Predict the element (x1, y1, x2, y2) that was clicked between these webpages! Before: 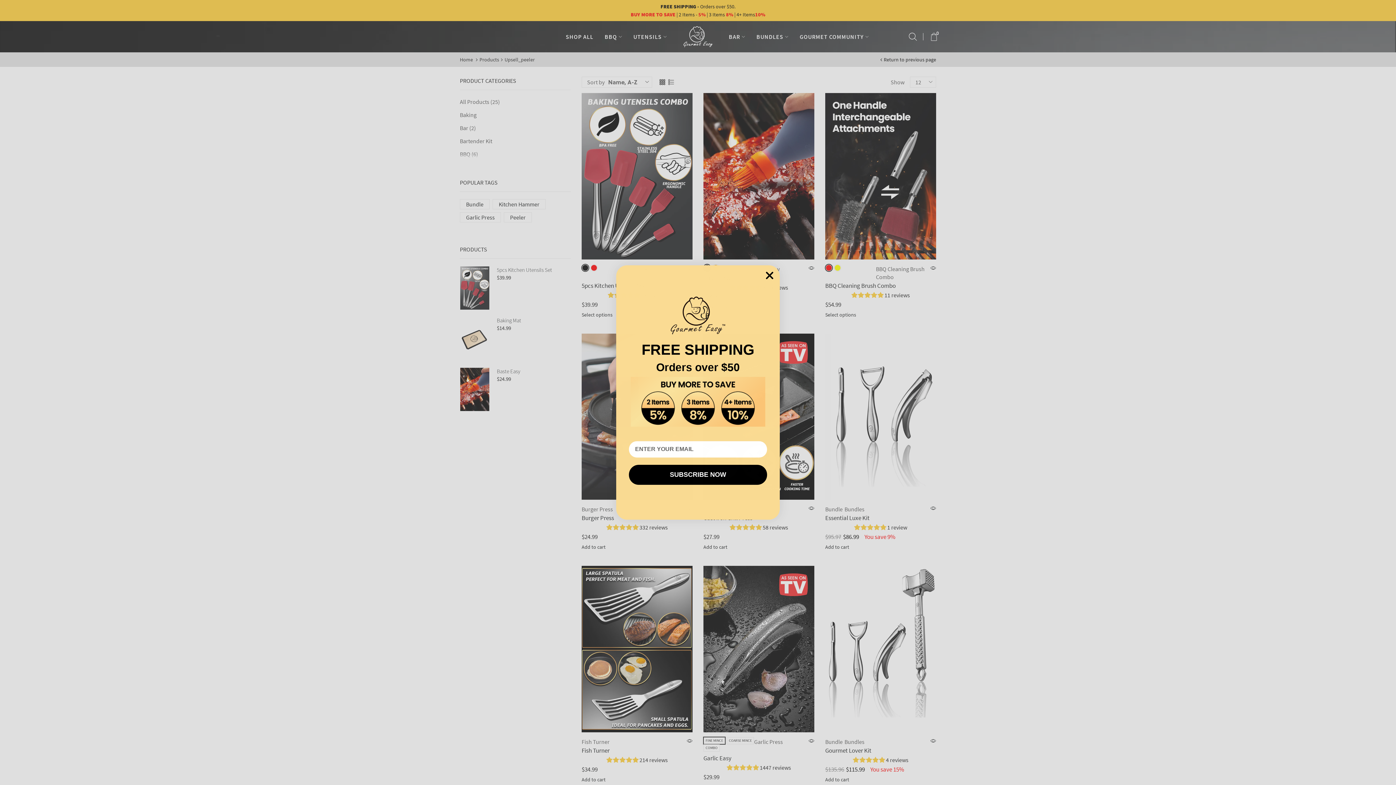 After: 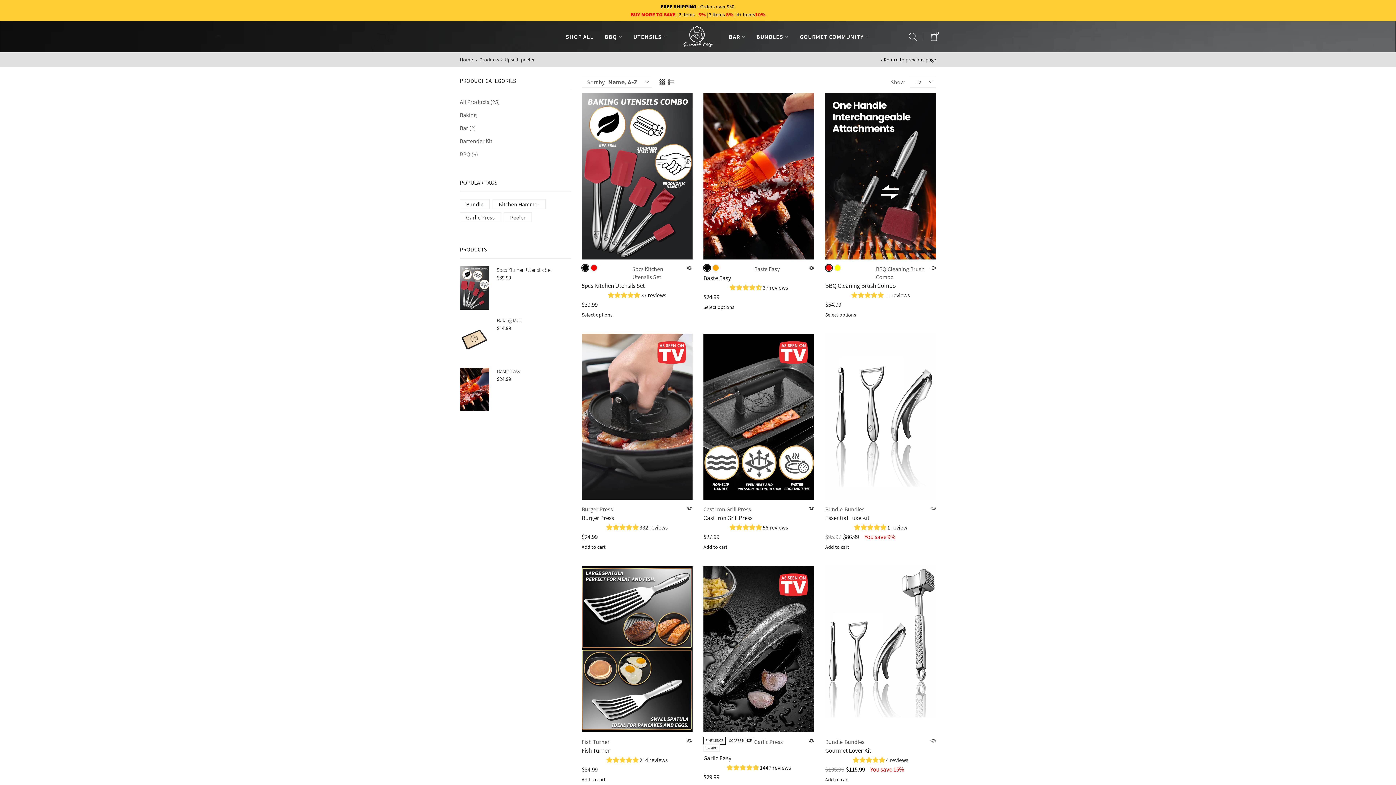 Action: bbox: (762, 268, 777, 282) label: Close dialog